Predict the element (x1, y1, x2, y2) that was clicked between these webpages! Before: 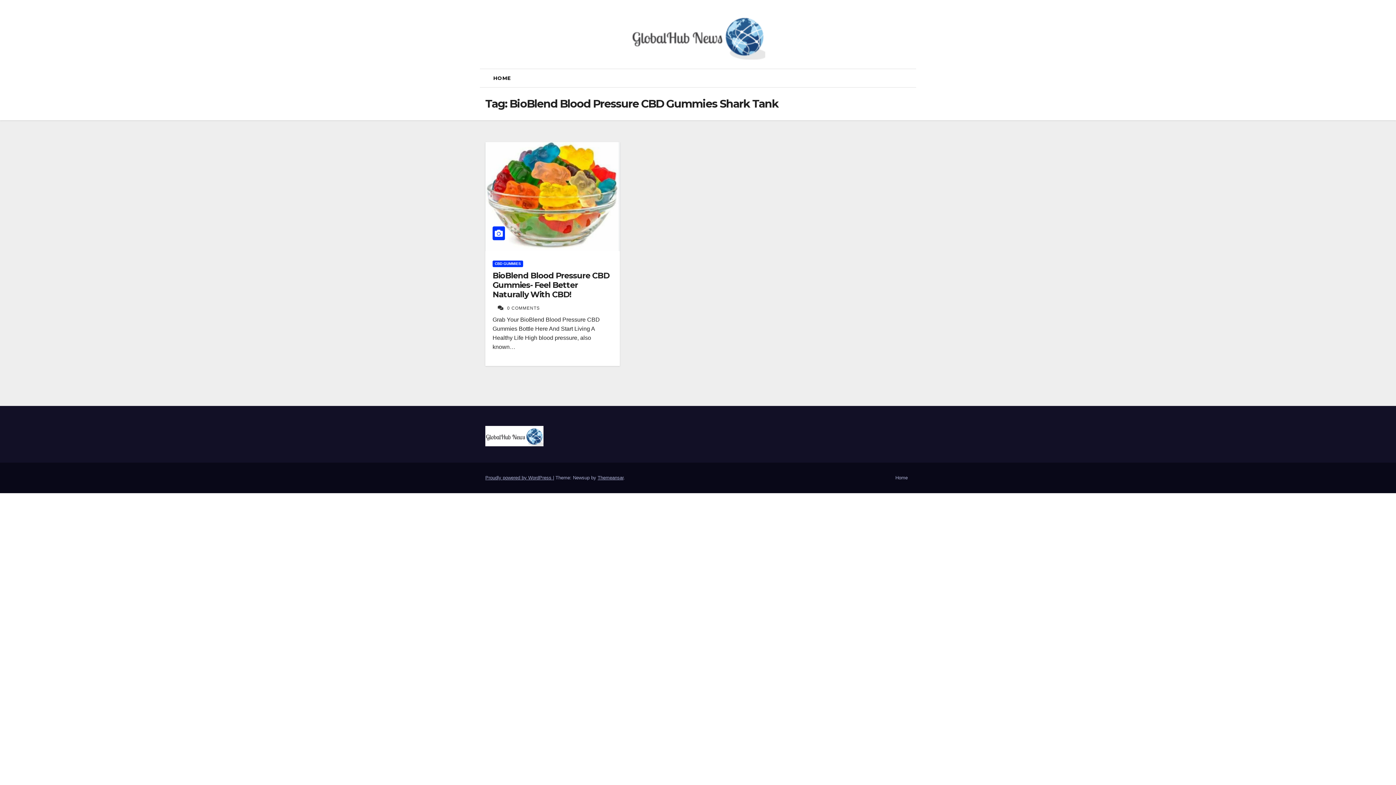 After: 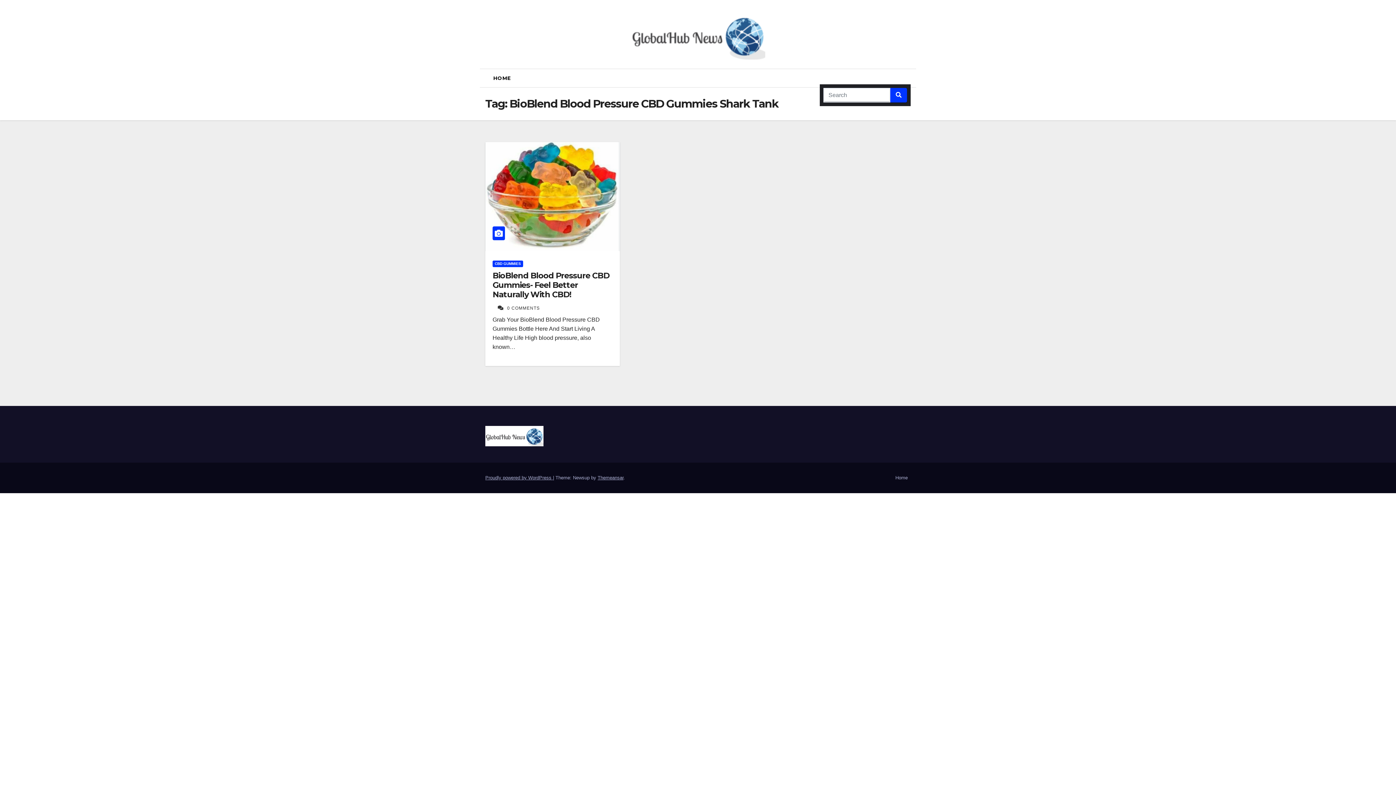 Action: bbox: (905, 74, 910, 80)